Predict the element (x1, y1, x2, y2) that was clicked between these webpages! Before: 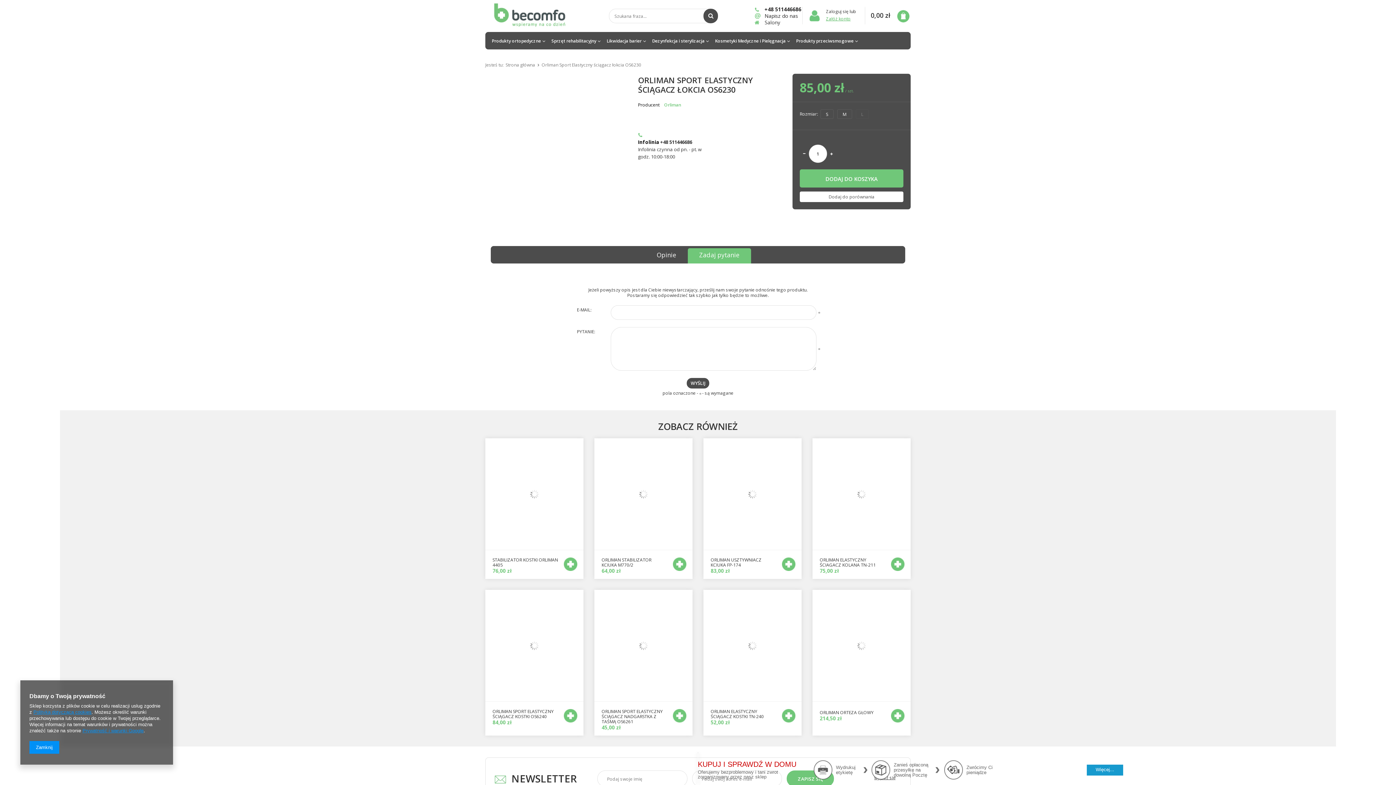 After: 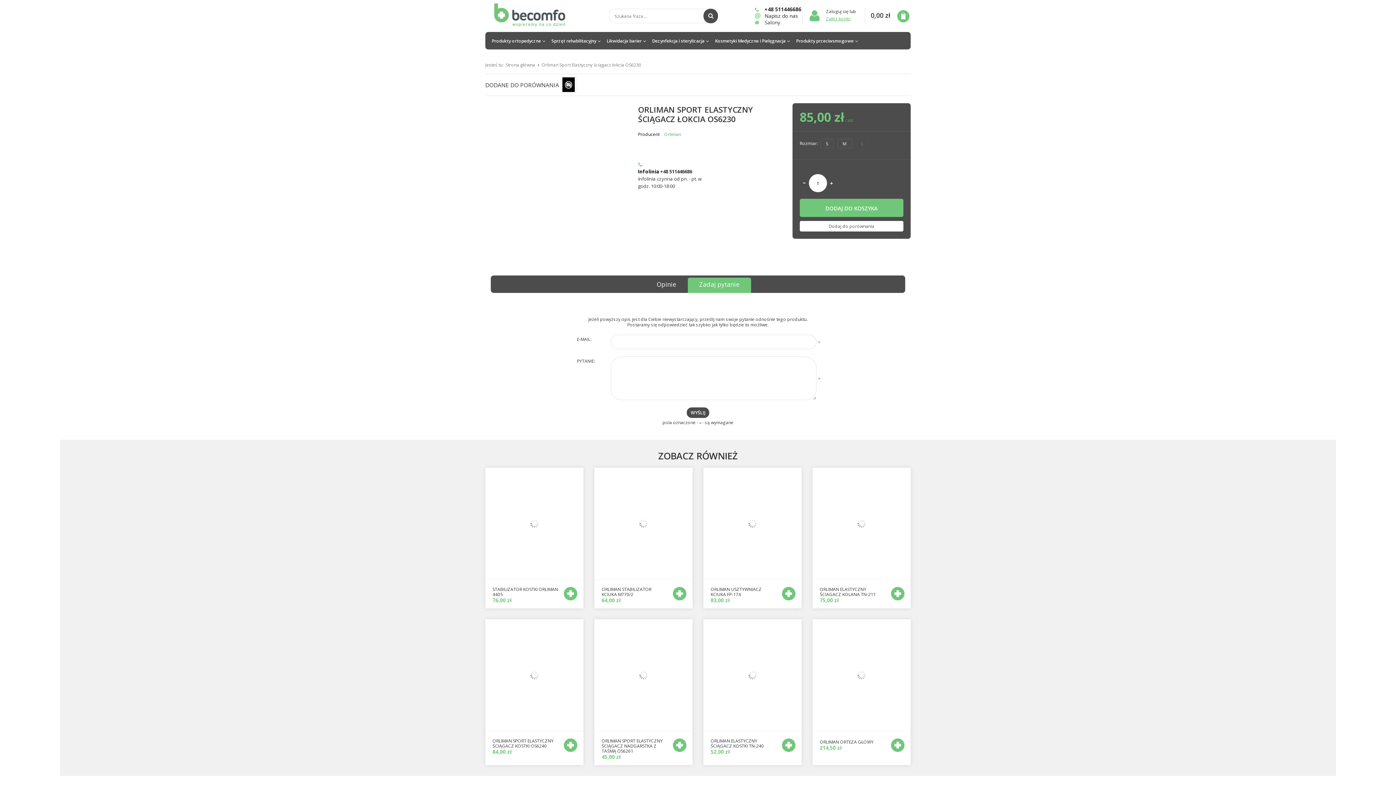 Action: label: Dodaj do porównania bbox: (800, 191, 903, 202)